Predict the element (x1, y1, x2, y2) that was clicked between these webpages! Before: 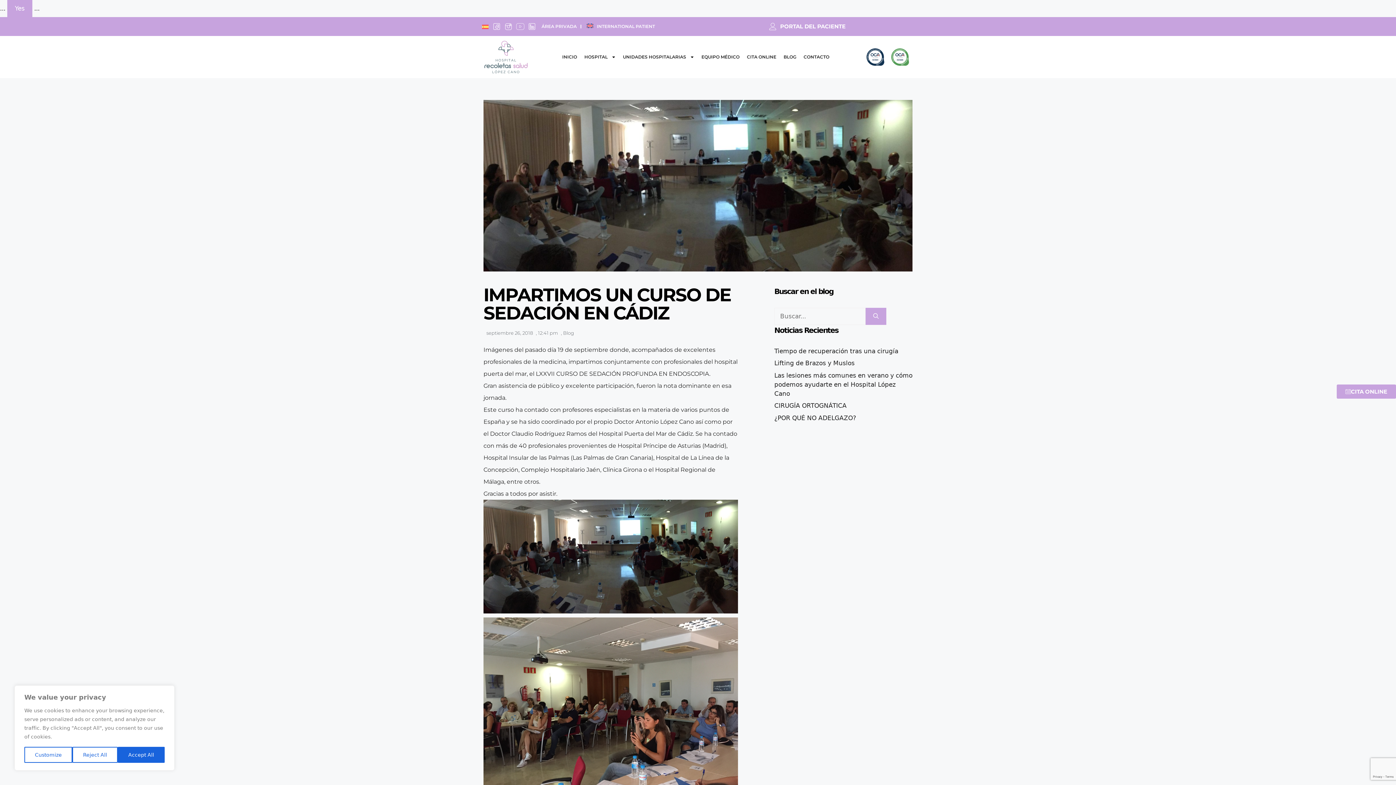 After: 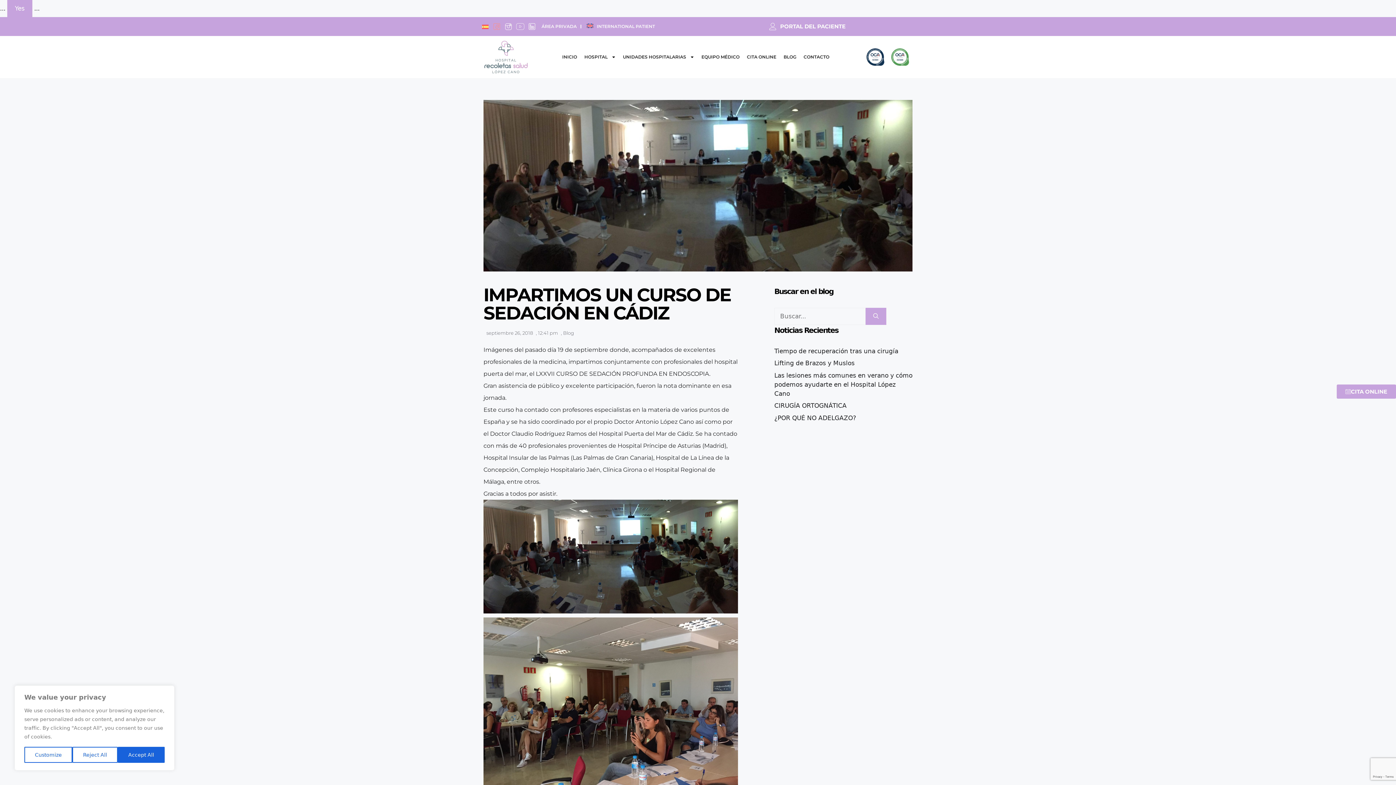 Action: label: Icon-facebook-1 bbox: (490, 20, 502, 32)